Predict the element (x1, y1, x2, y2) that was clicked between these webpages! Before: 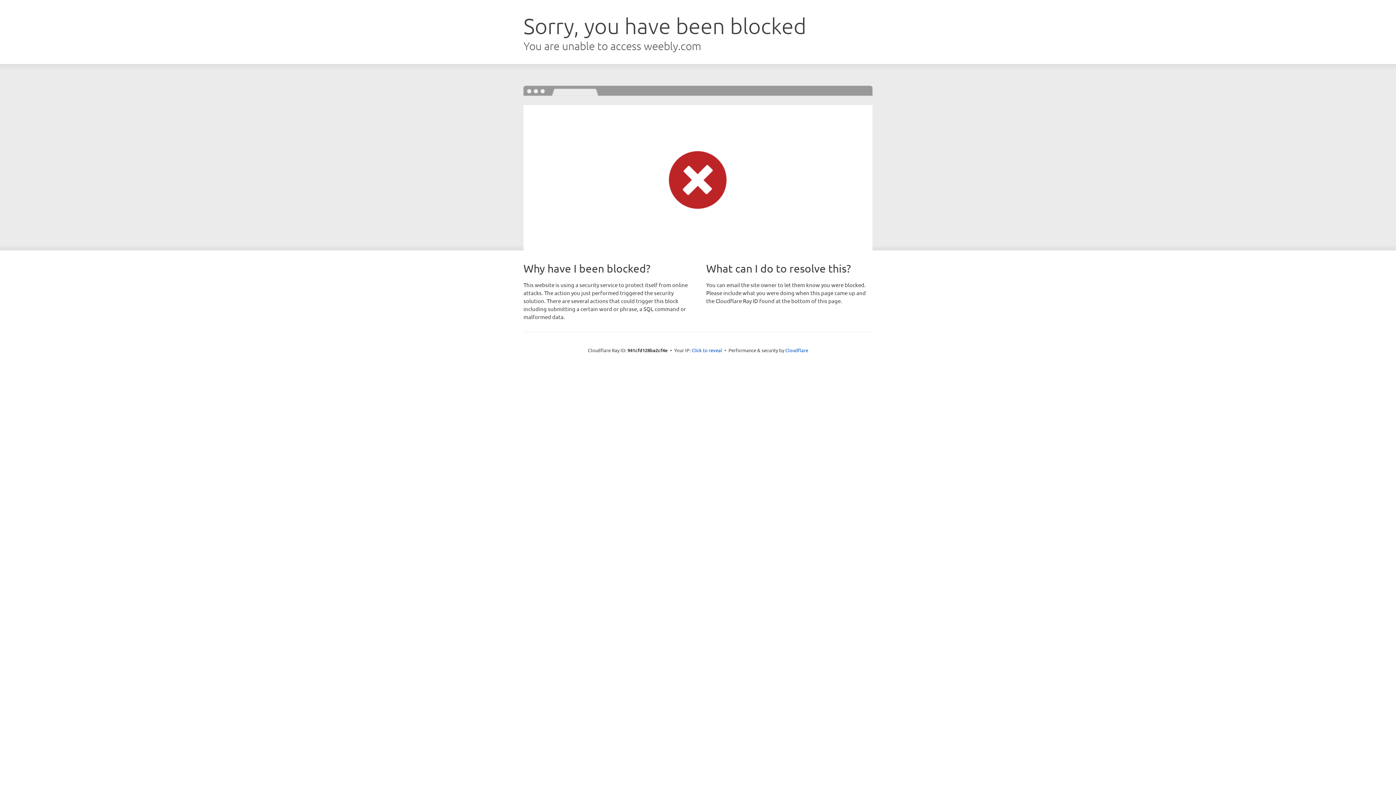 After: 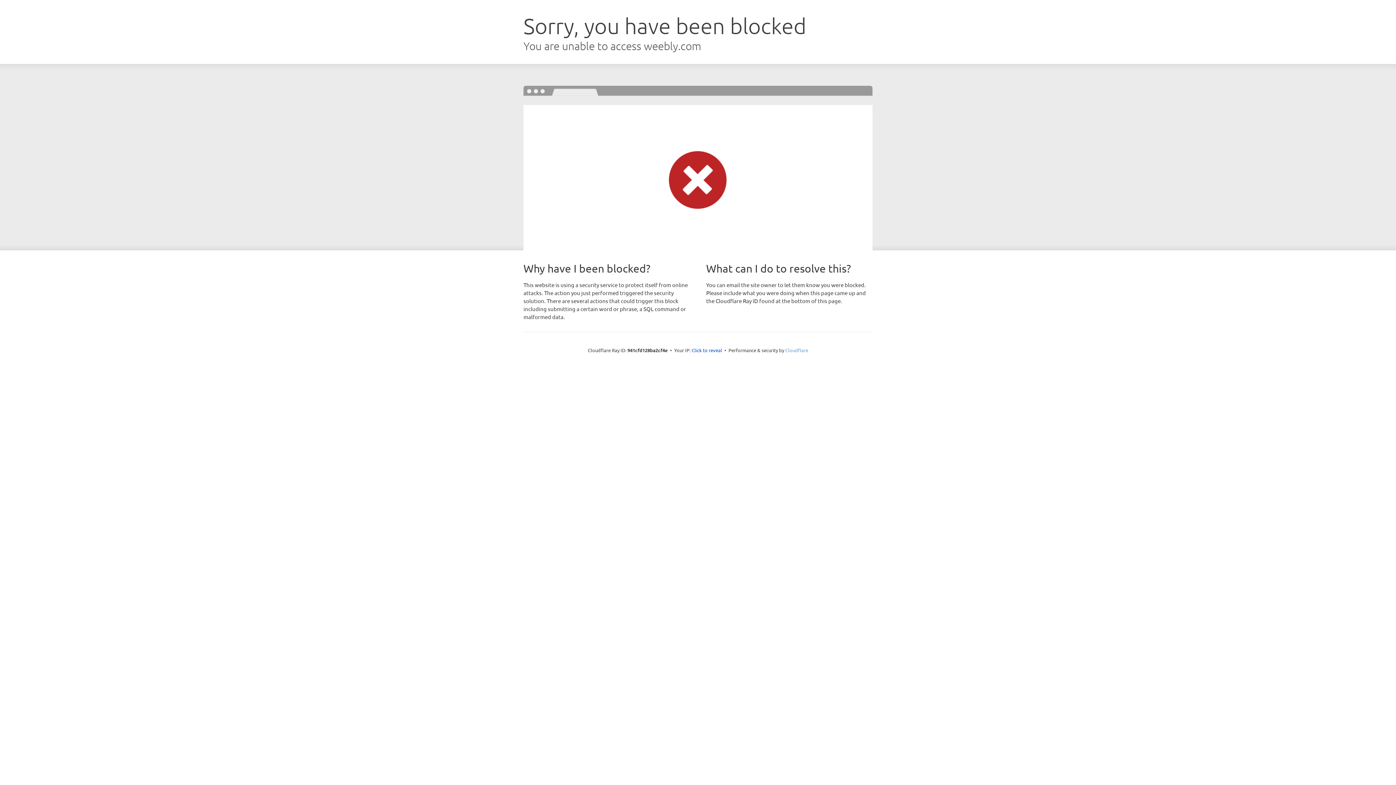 Action: bbox: (785, 347, 808, 353) label: Cloudflare